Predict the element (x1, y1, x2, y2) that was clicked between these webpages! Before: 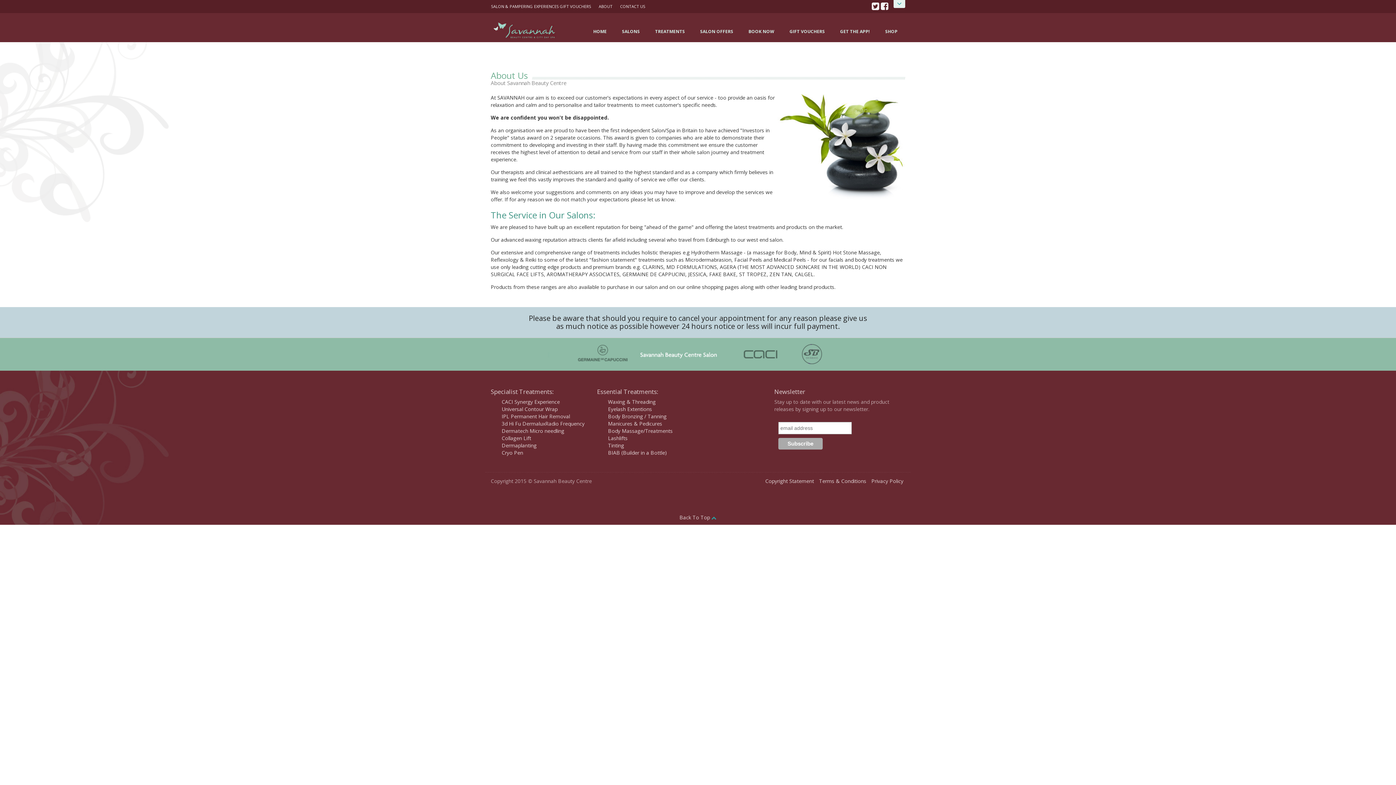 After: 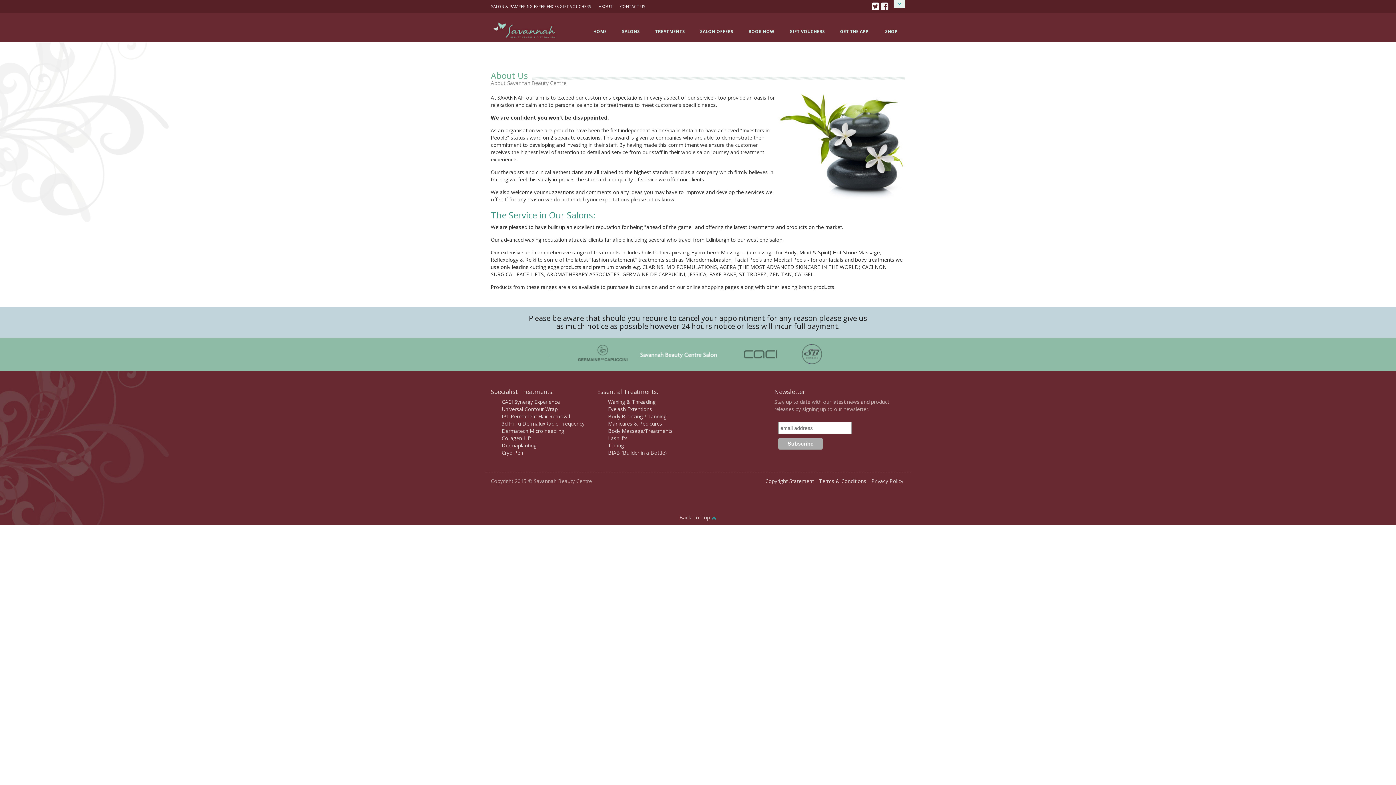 Action: bbox: (872, 1, 879, 10)